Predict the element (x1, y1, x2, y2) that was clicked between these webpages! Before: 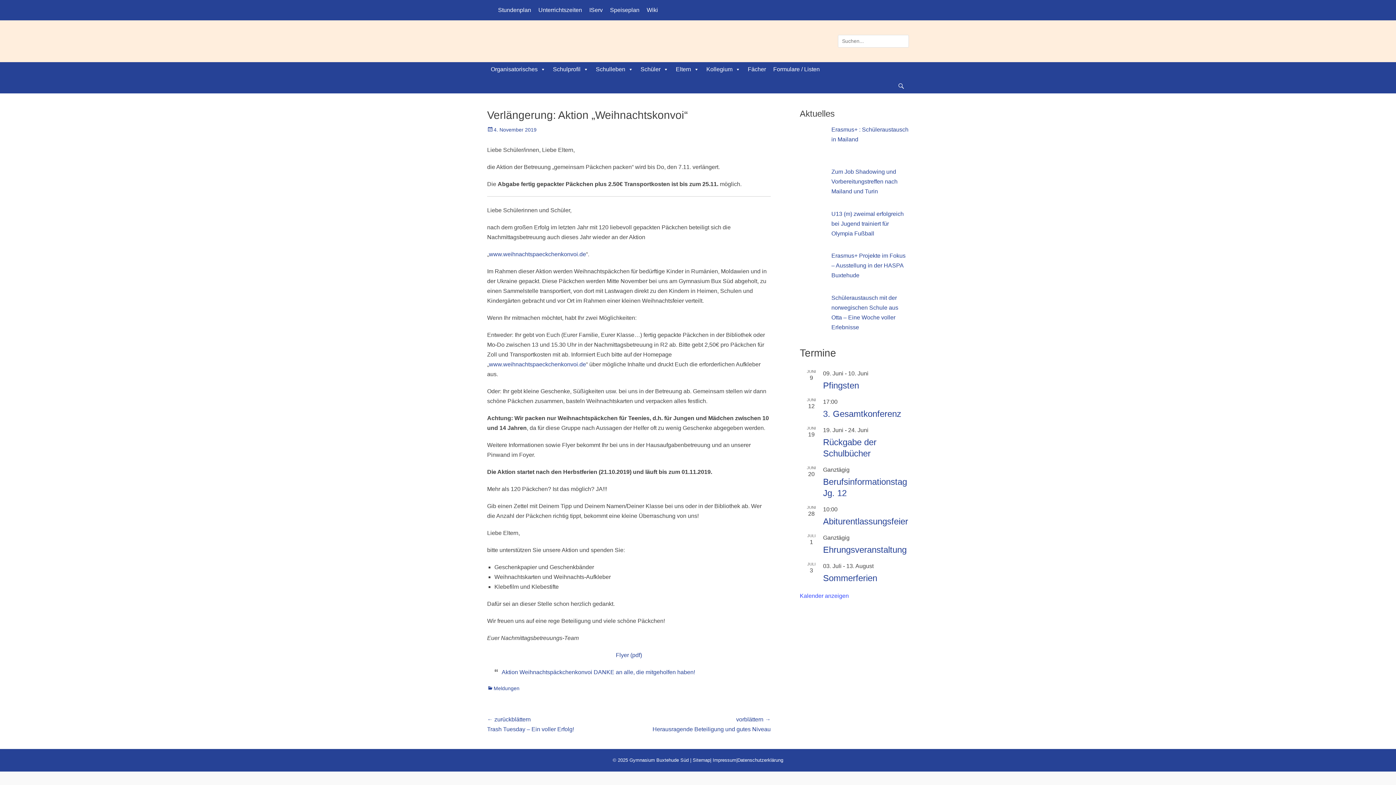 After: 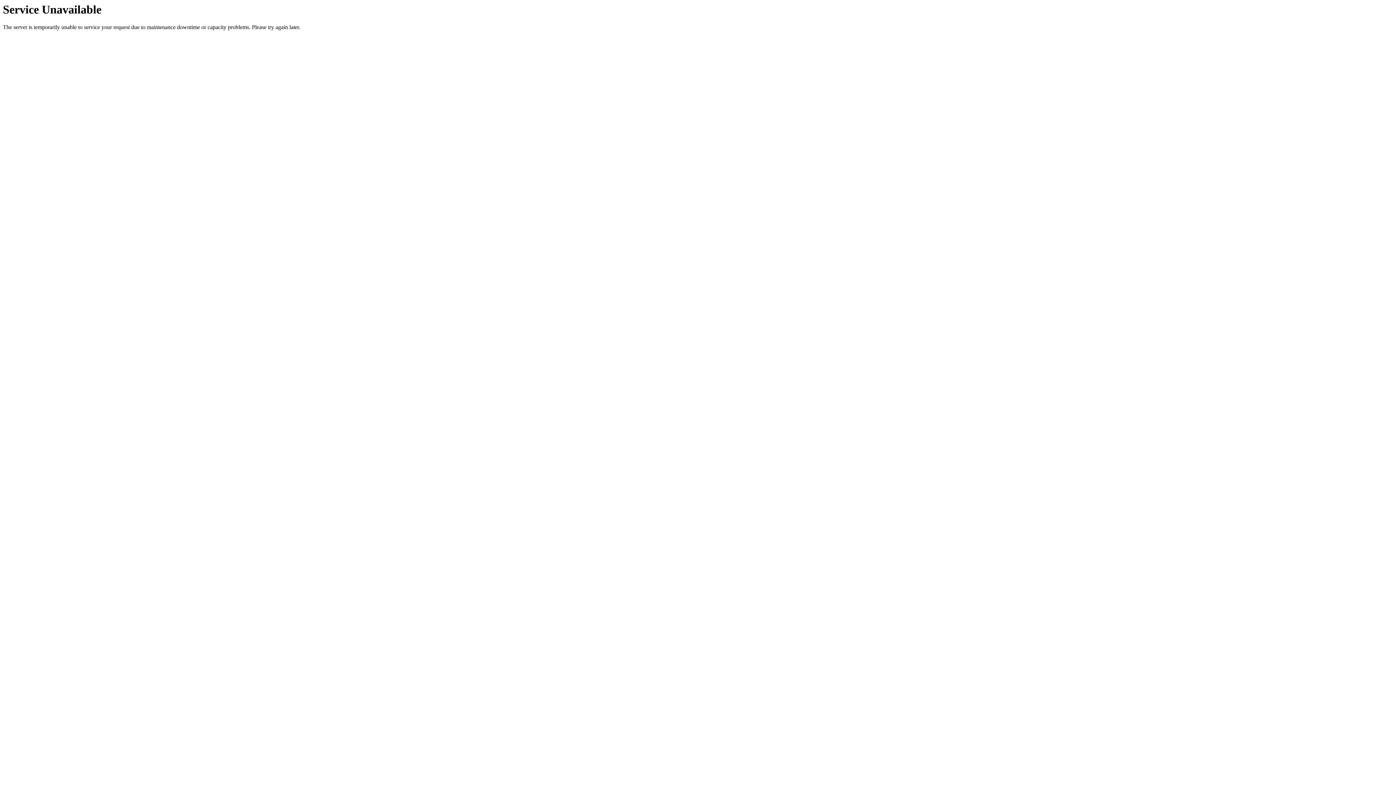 Action: bbox: (737, 757, 783, 763) label: Datenschutzerklärung